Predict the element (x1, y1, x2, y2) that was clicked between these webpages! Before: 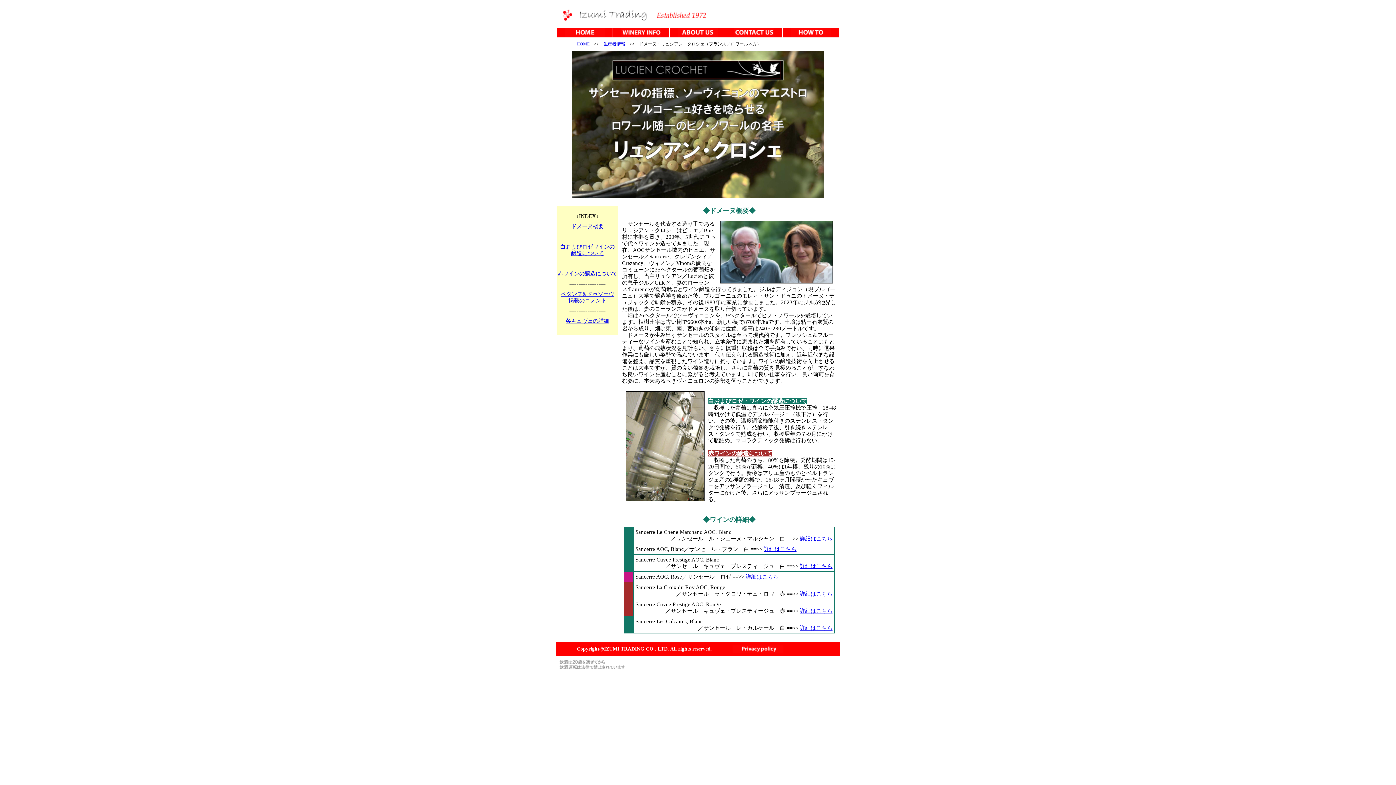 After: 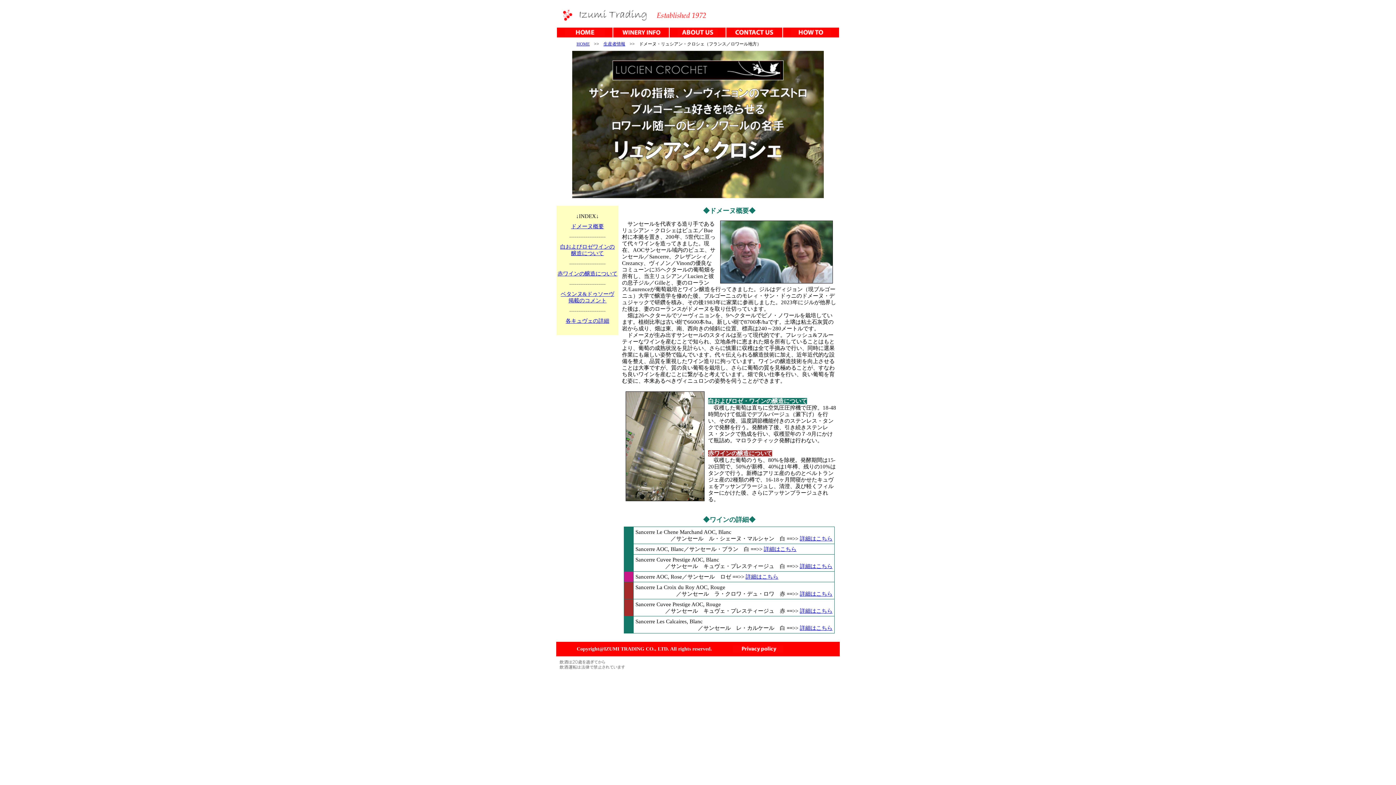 Action: bbox: (565, 318, 609, 324) label: 各キュヴェの詳細